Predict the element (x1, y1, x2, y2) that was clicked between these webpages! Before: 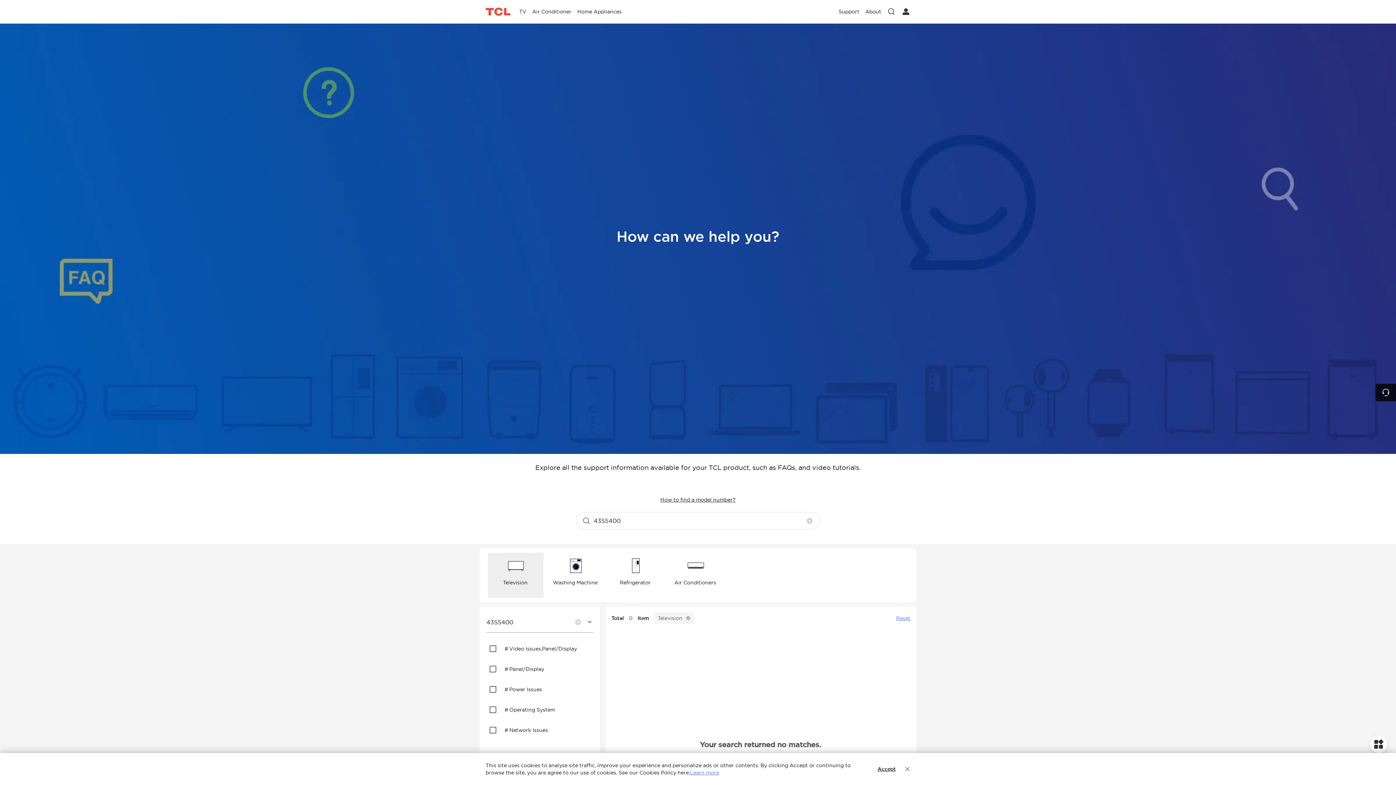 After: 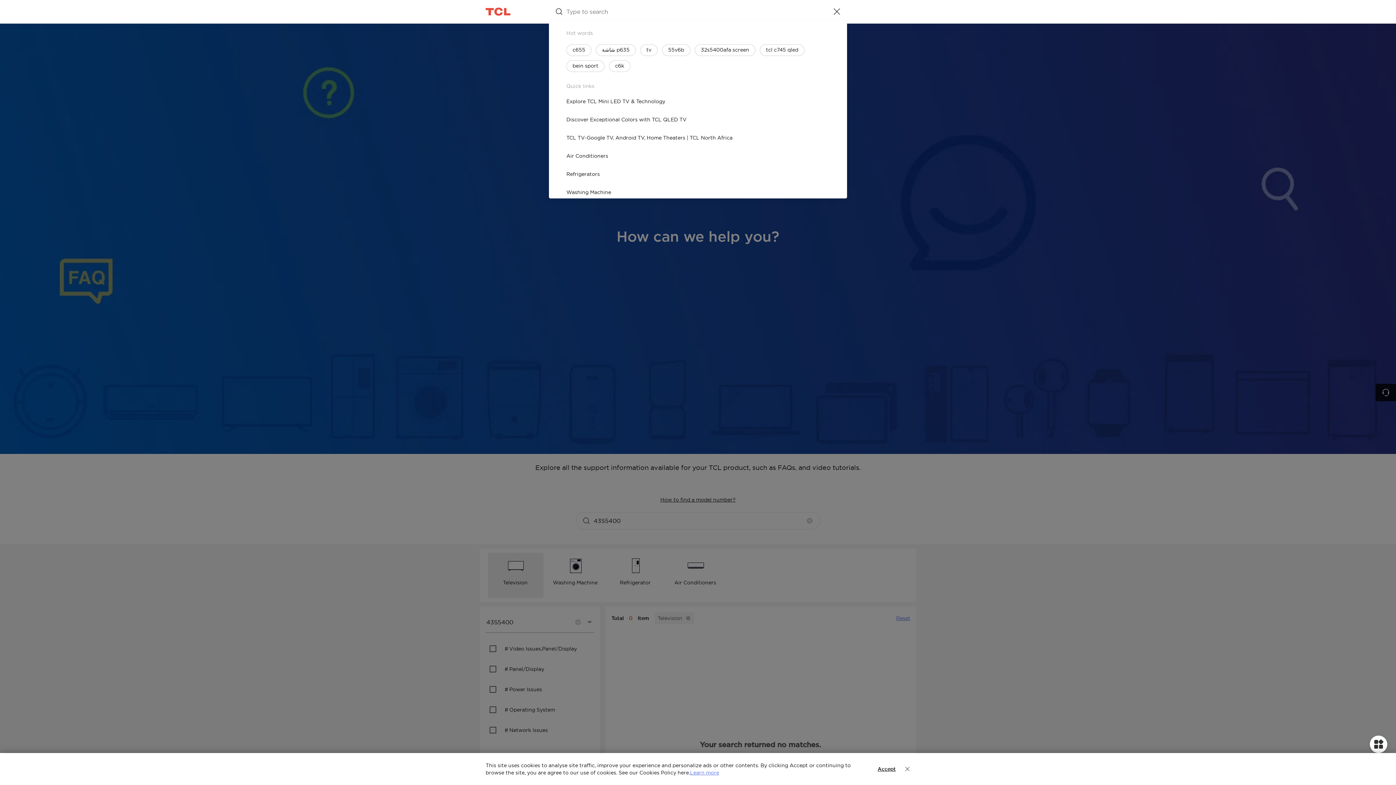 Action: bbox: (887, 7, 896, 16)